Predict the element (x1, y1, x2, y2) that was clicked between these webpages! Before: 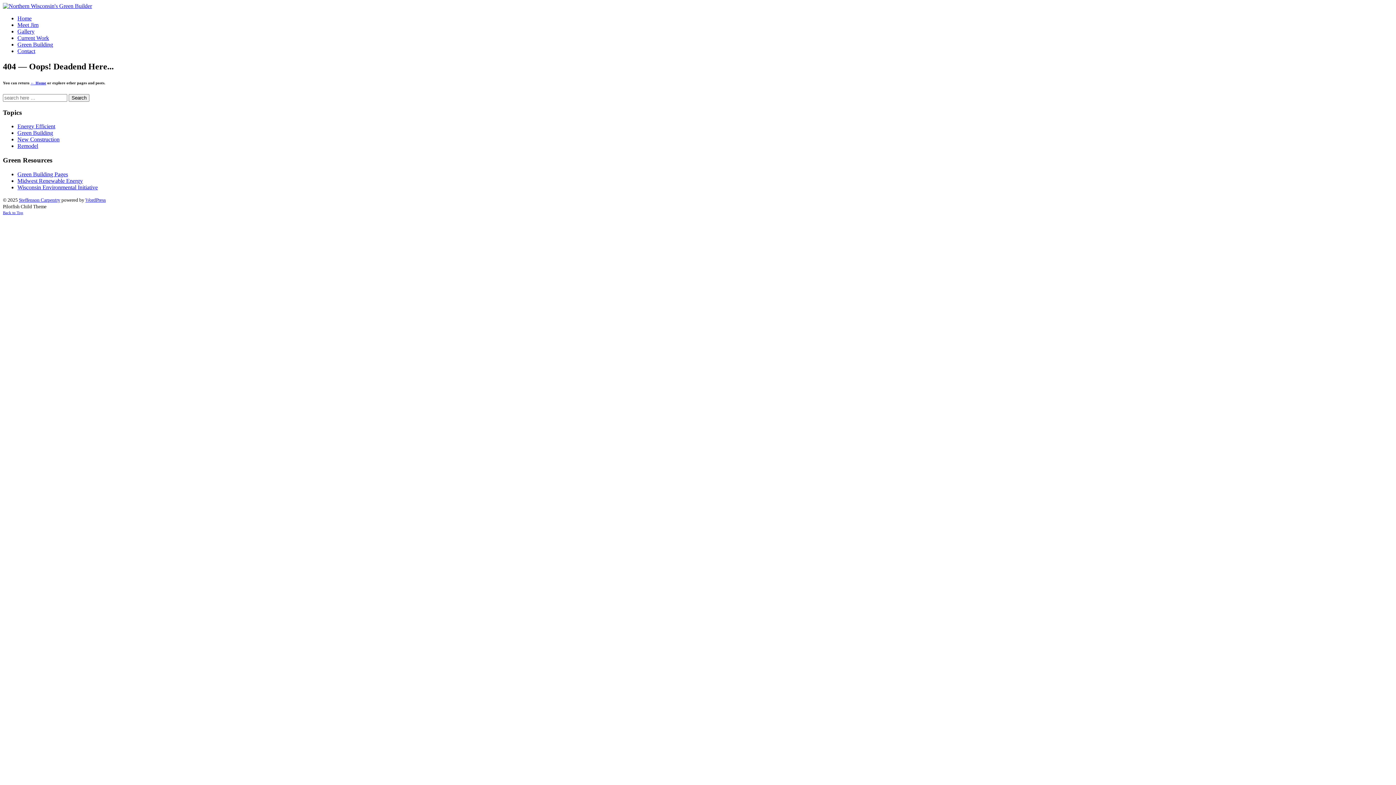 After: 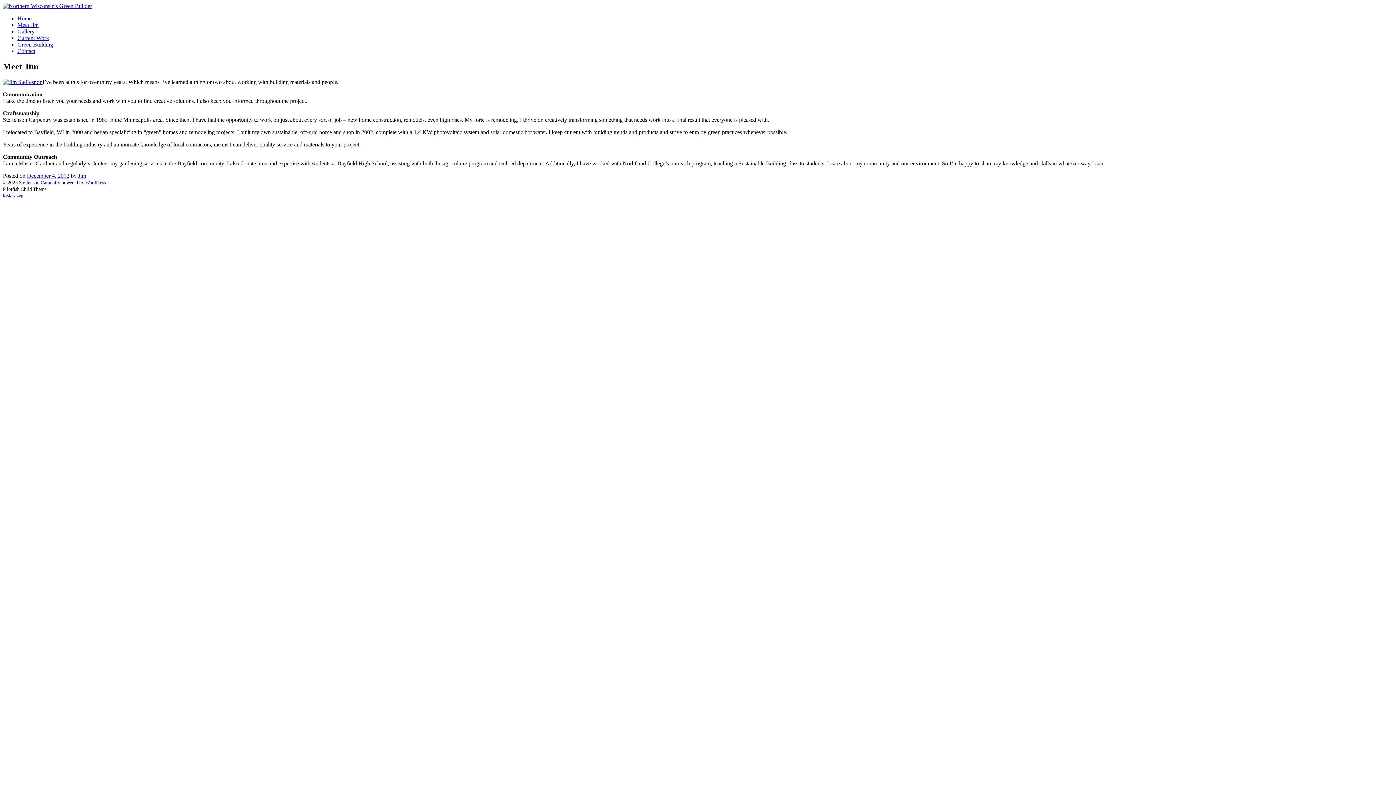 Action: bbox: (17, 21, 38, 28) label: Meet Jim